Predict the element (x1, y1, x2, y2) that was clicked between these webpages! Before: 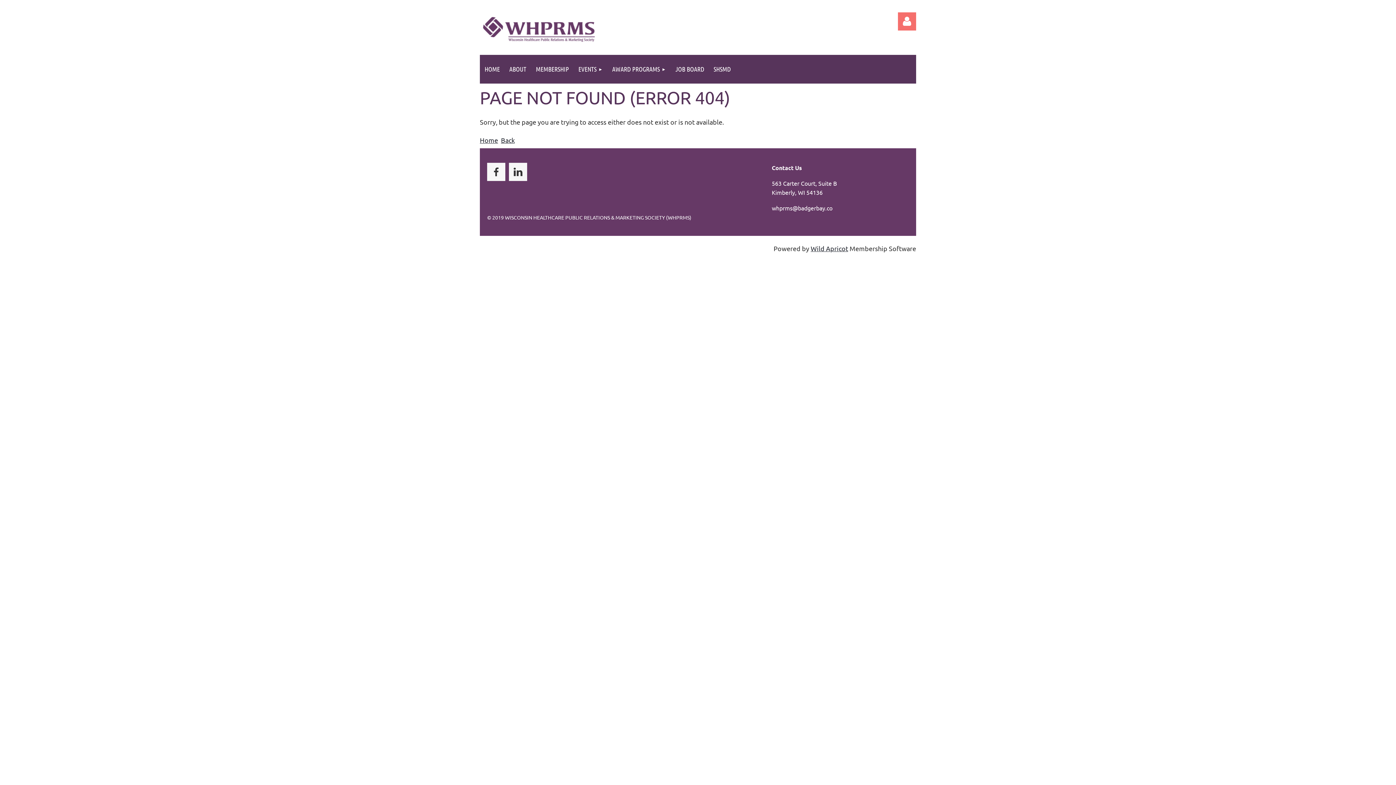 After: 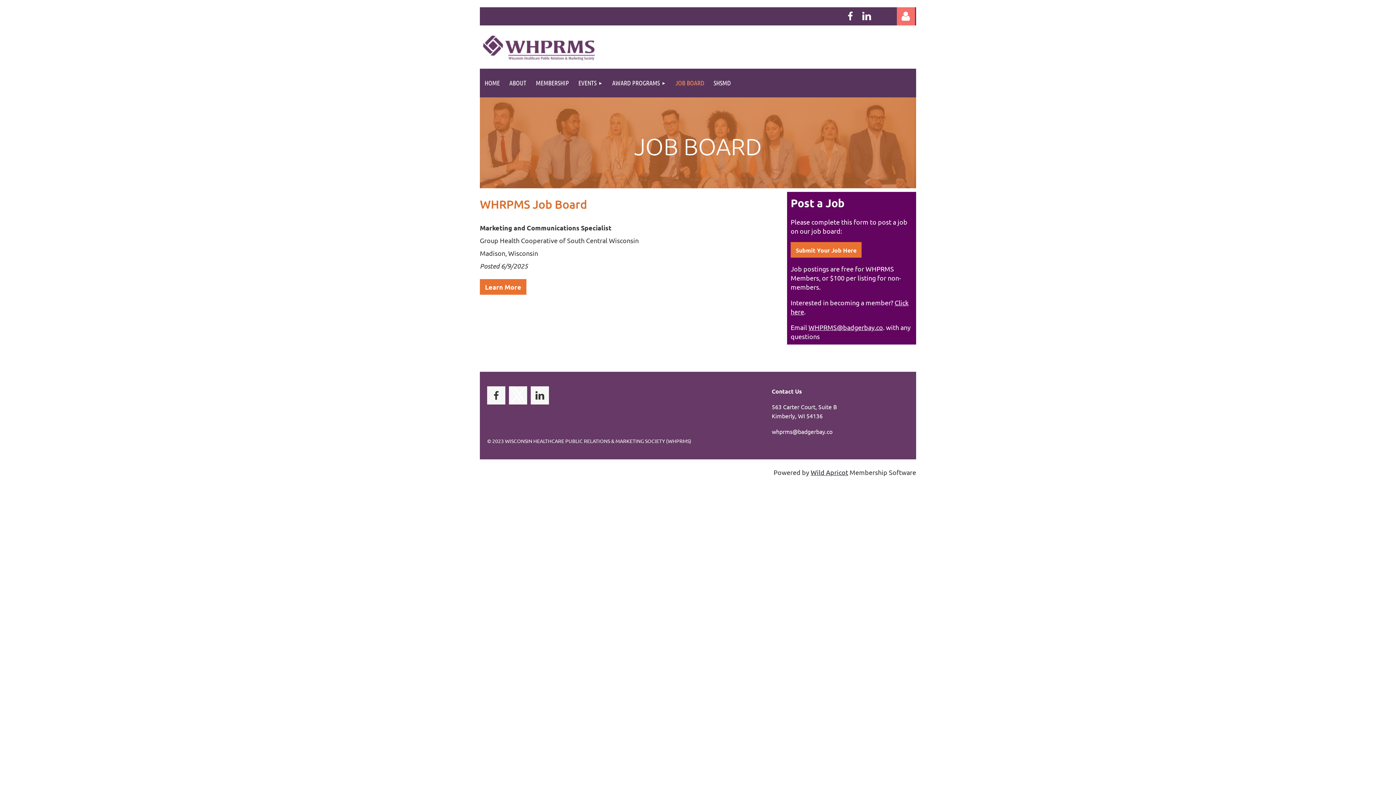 Action: bbox: (670, 54, 709, 83) label: JOB BOARD